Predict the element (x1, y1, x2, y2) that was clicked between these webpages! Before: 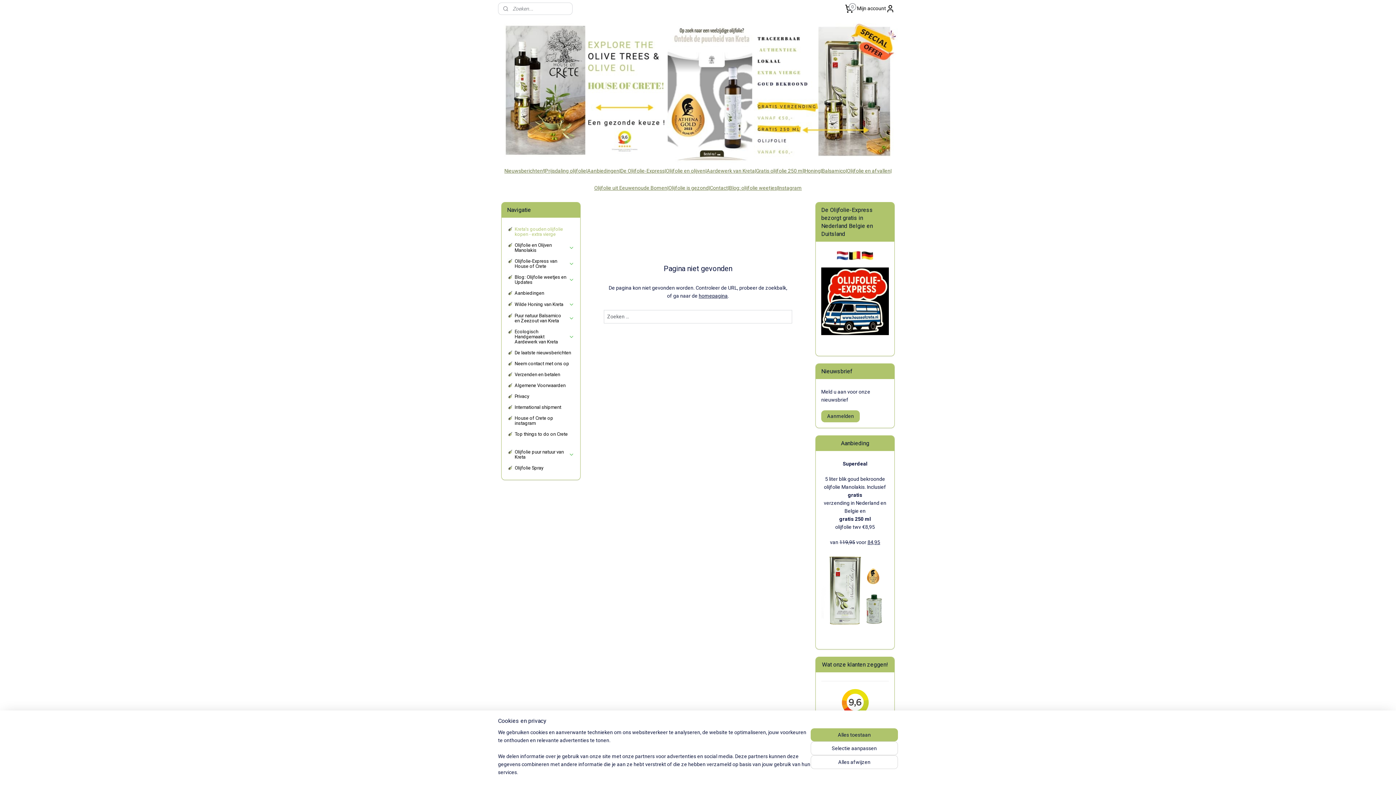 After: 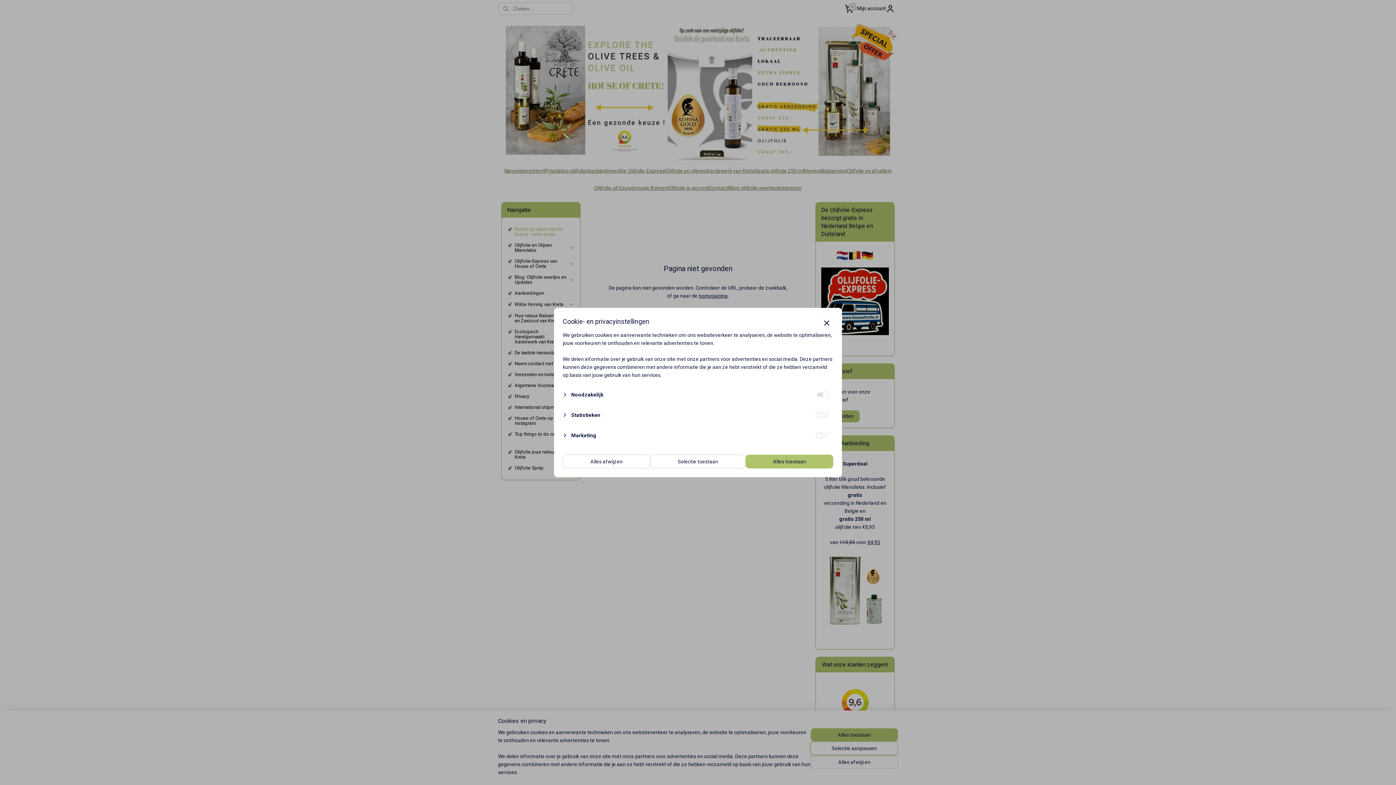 Action: label: Selectie aanpassen bbox: (810, 741, 898, 755)